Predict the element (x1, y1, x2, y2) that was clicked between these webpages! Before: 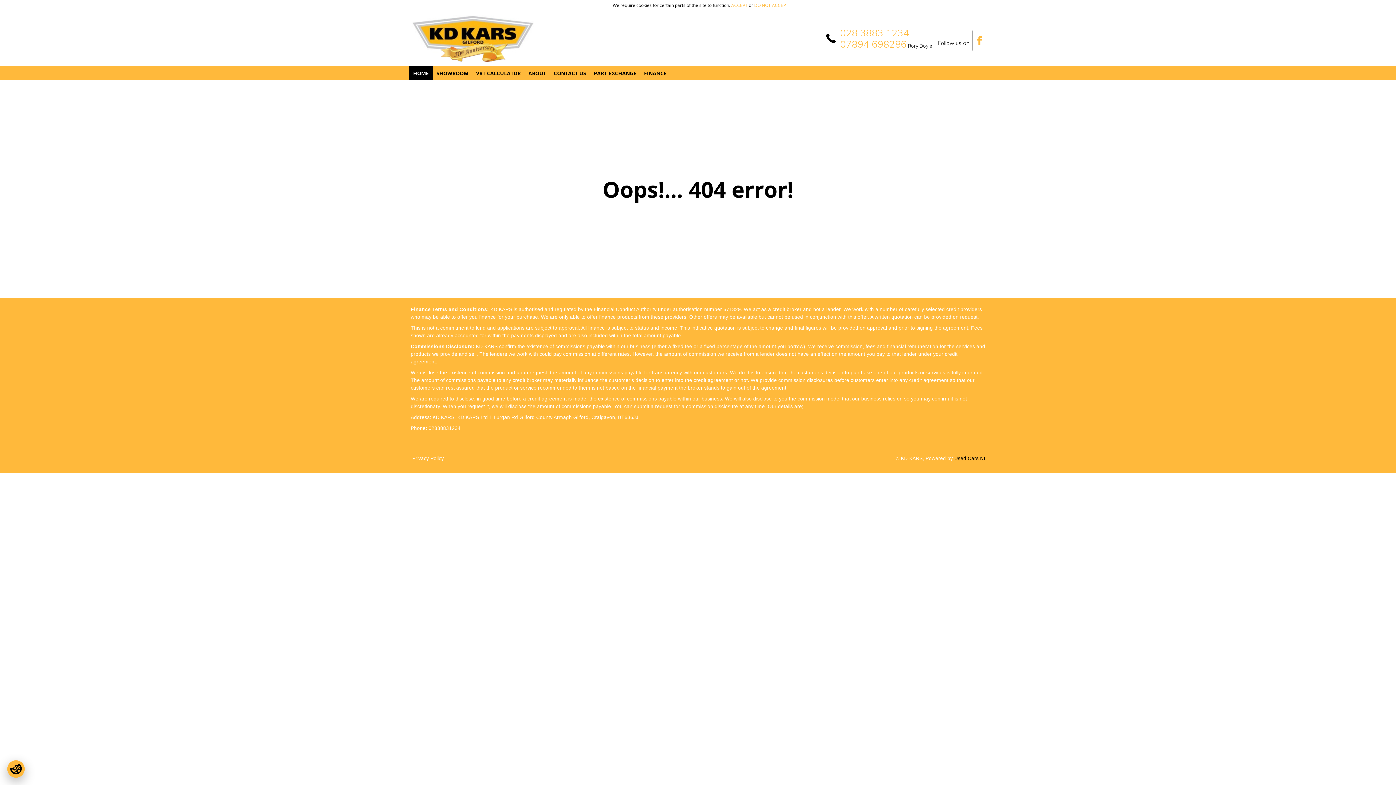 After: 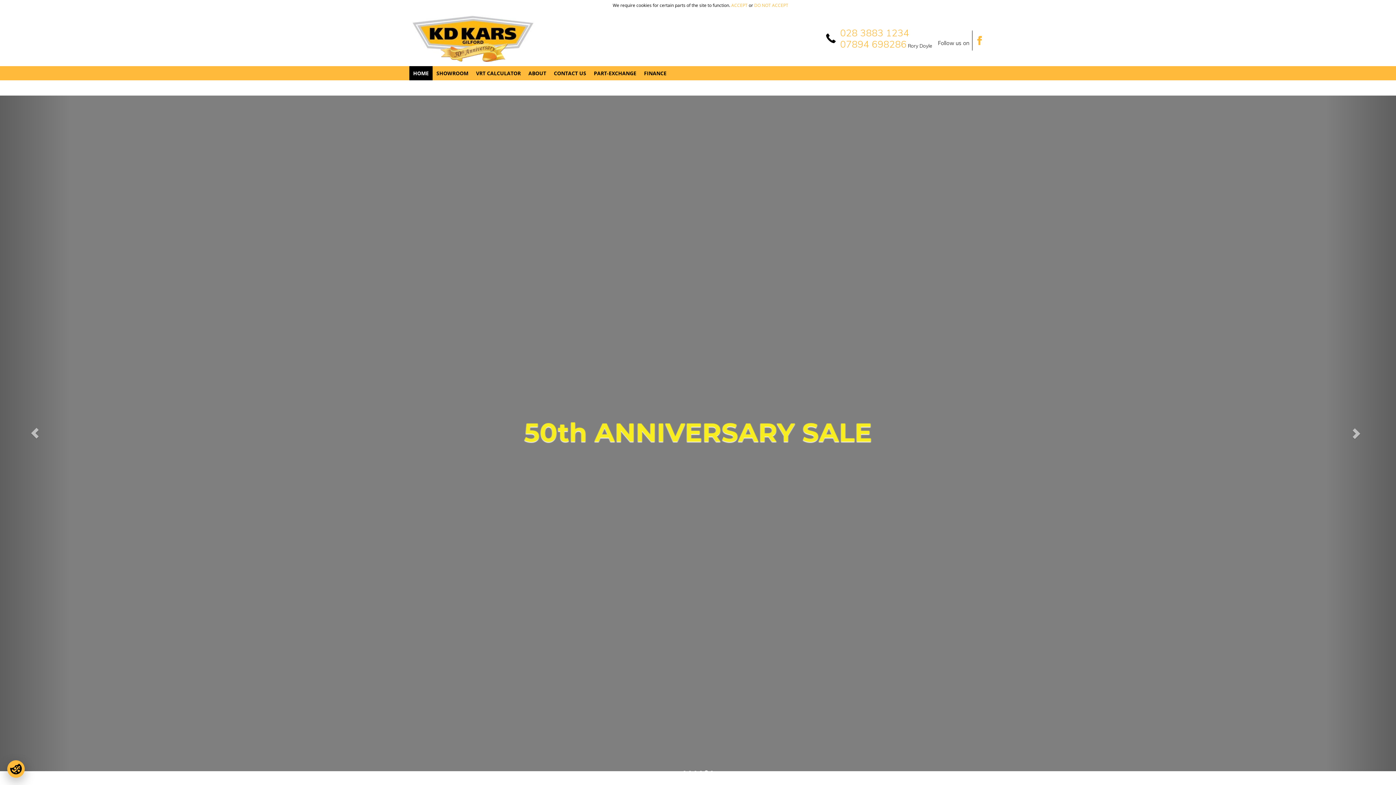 Action: label: HOME bbox: (409, 66, 432, 80)